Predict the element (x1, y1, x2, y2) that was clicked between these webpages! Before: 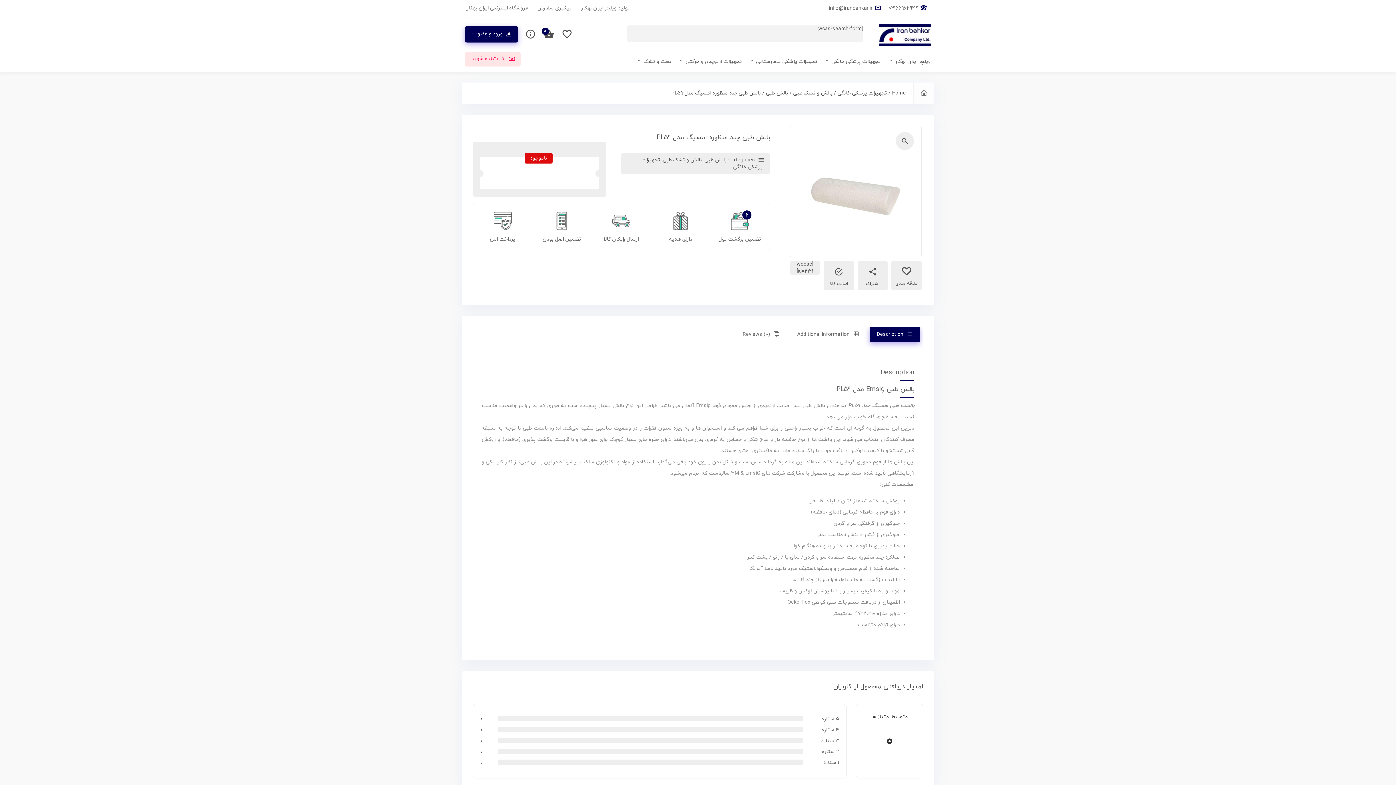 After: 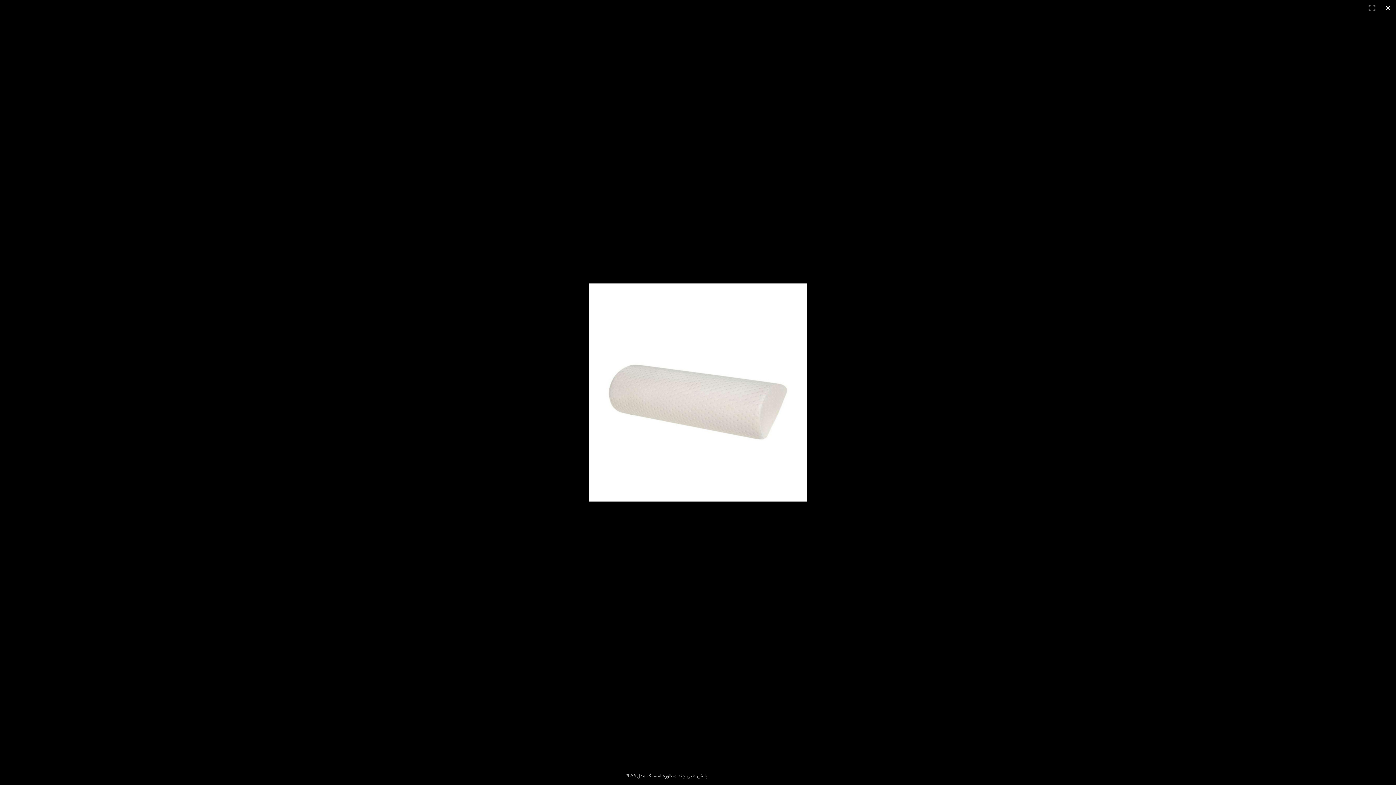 Action: label: 🔍 bbox: (896, 132, 914, 150)